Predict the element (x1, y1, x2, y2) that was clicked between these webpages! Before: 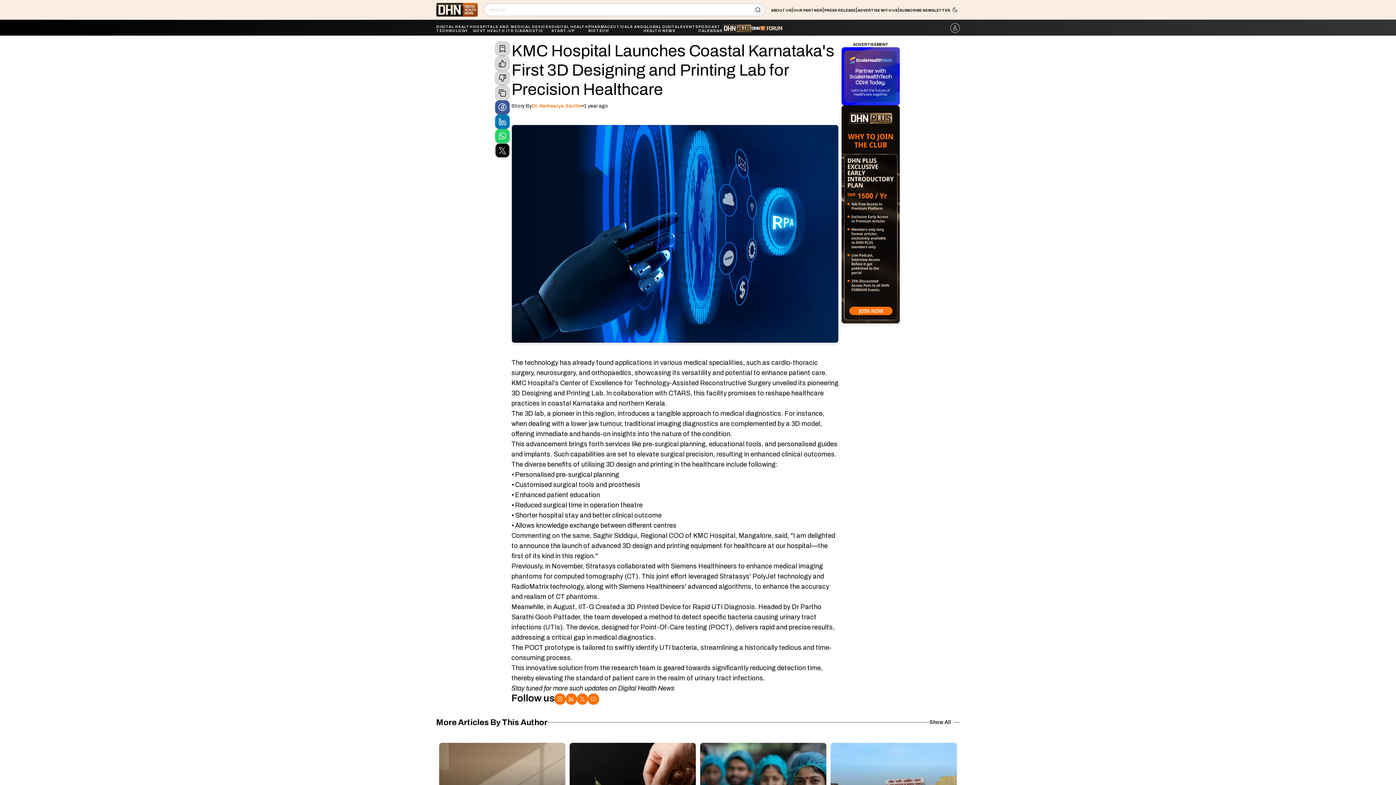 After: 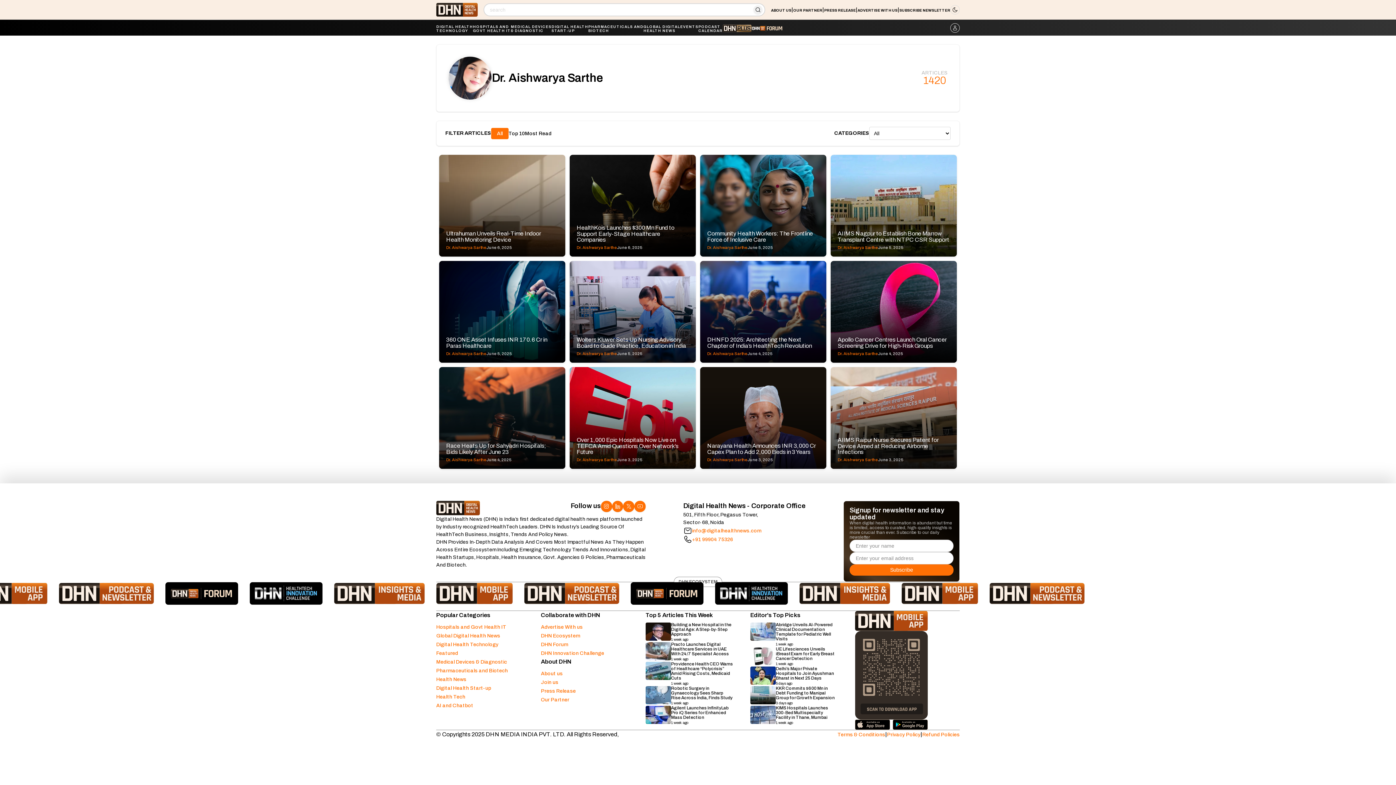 Action: label: Show All bbox: (929, 718, 960, 726)